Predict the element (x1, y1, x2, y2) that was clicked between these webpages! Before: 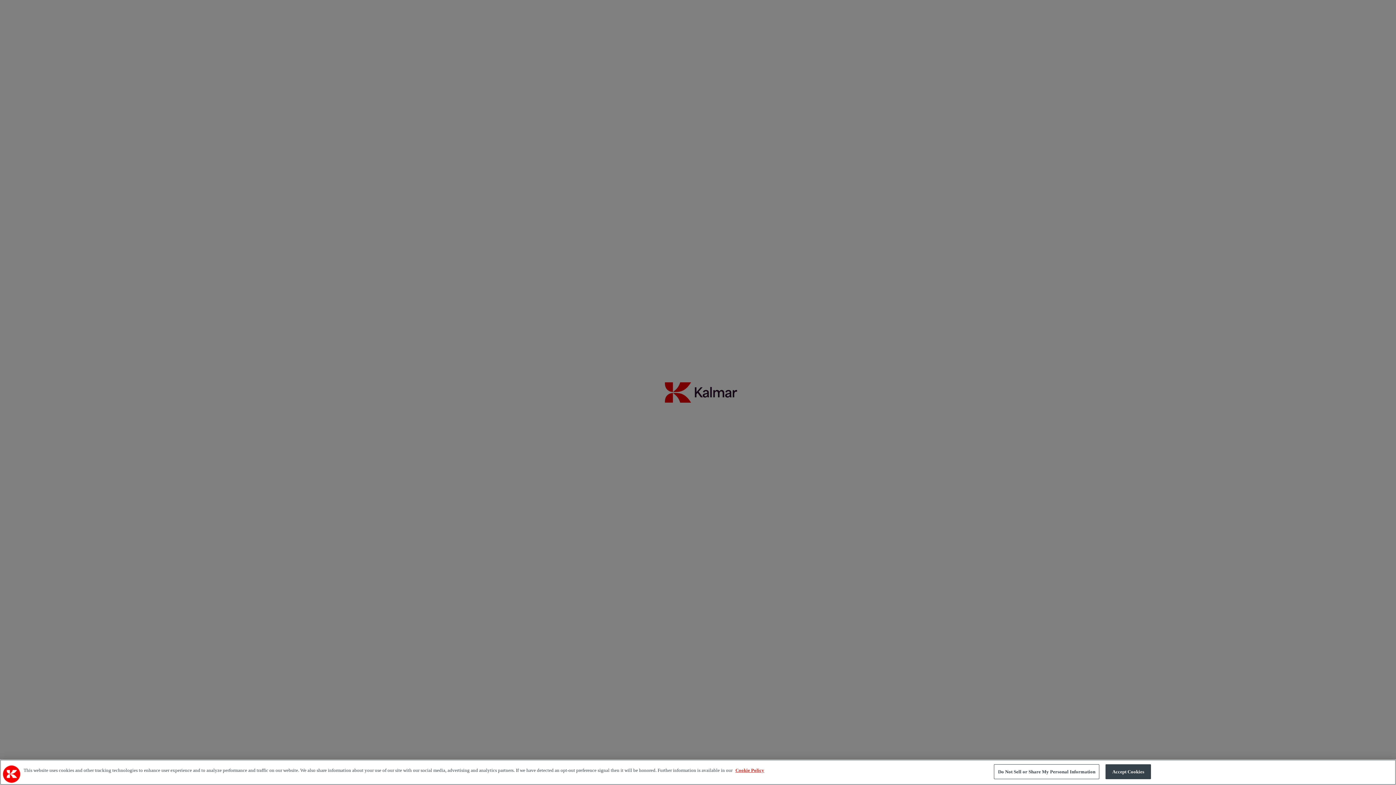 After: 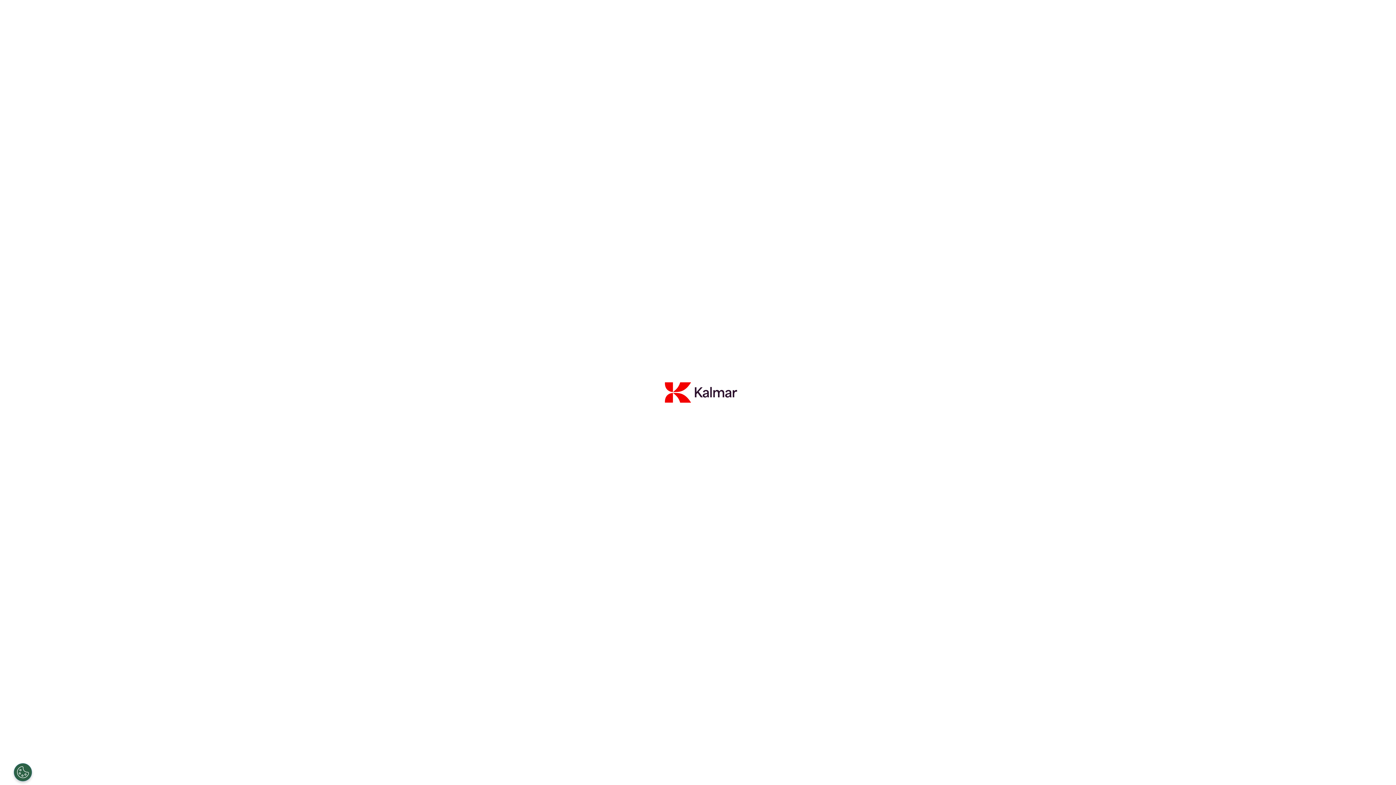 Action: bbox: (1105, 764, 1151, 779) label: Accept Cookies